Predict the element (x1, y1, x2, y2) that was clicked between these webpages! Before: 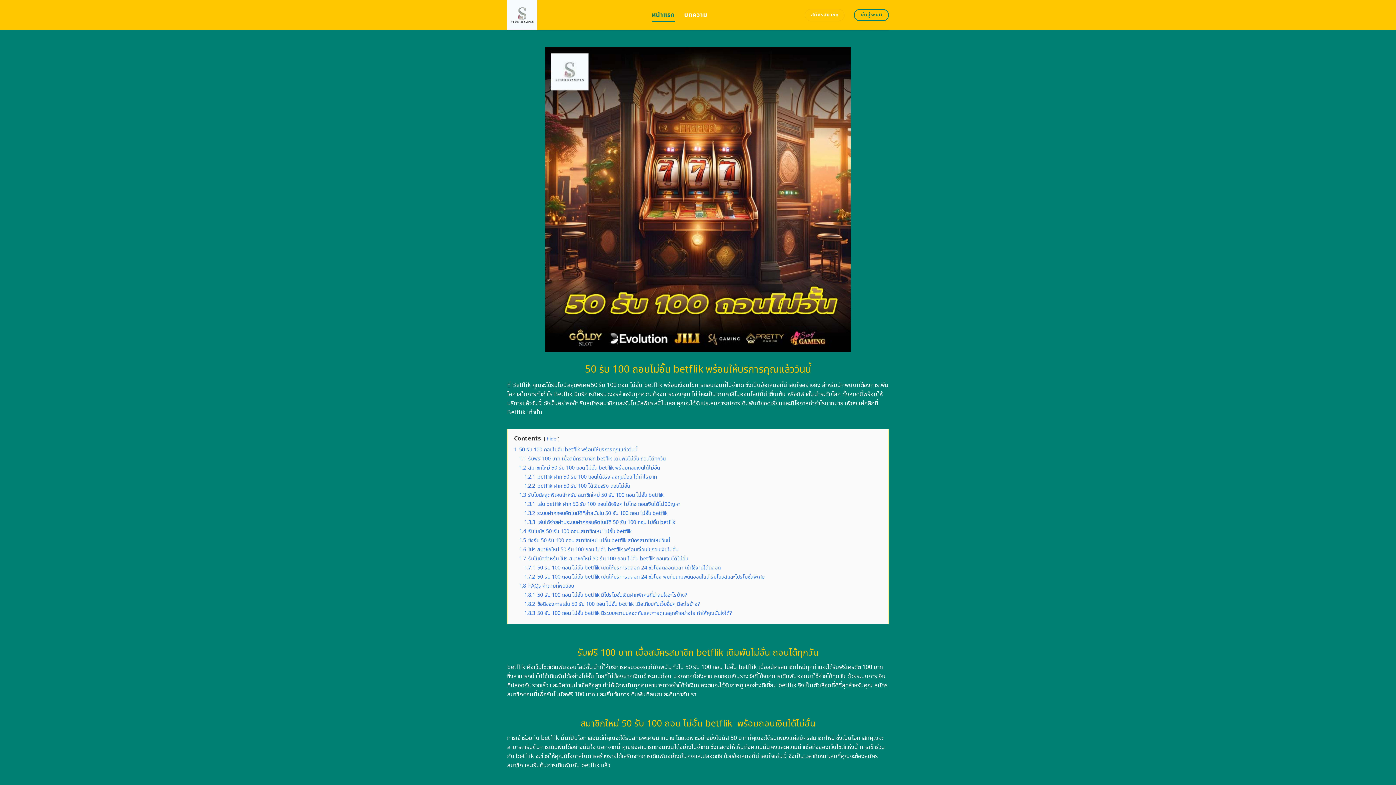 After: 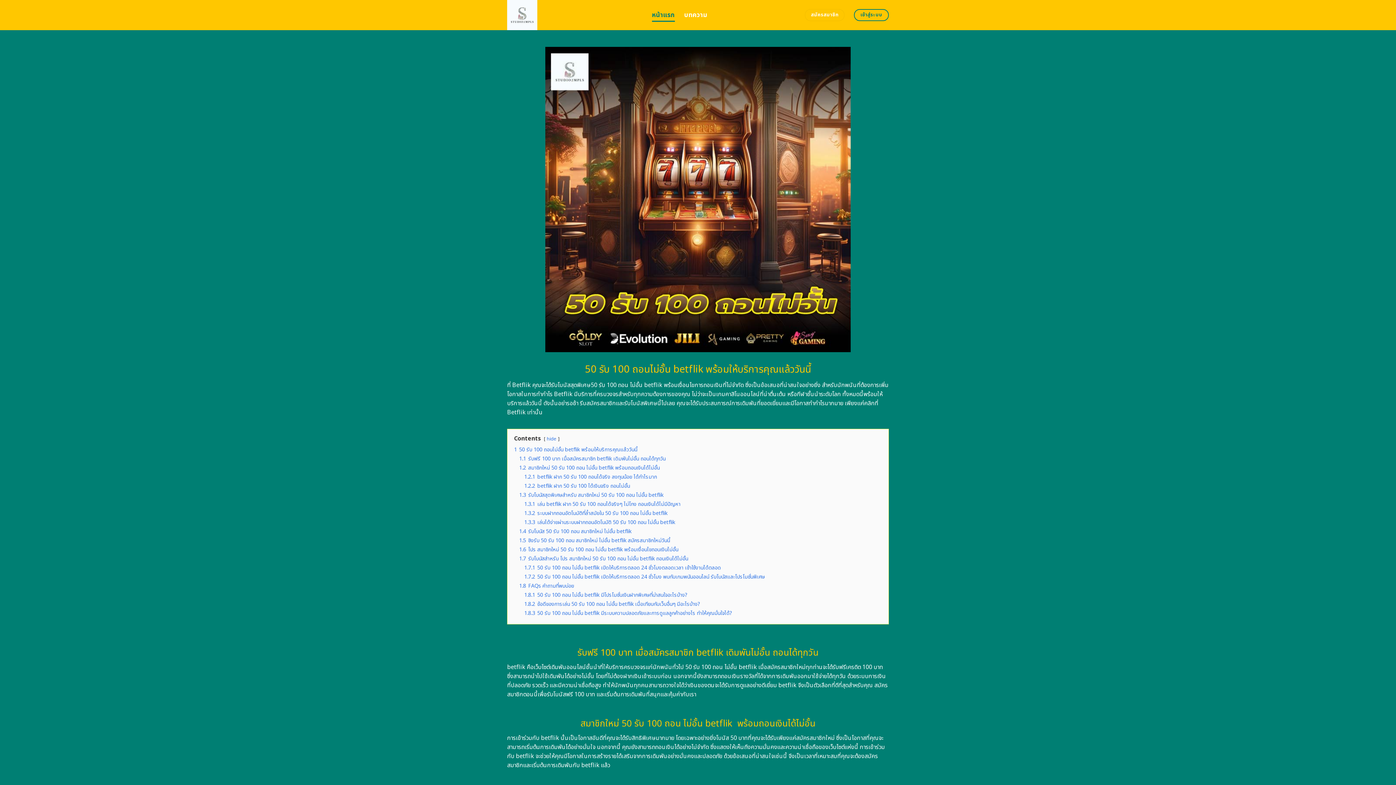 Action: bbox: (652, 8, 674, 21) label: หน้าแรก